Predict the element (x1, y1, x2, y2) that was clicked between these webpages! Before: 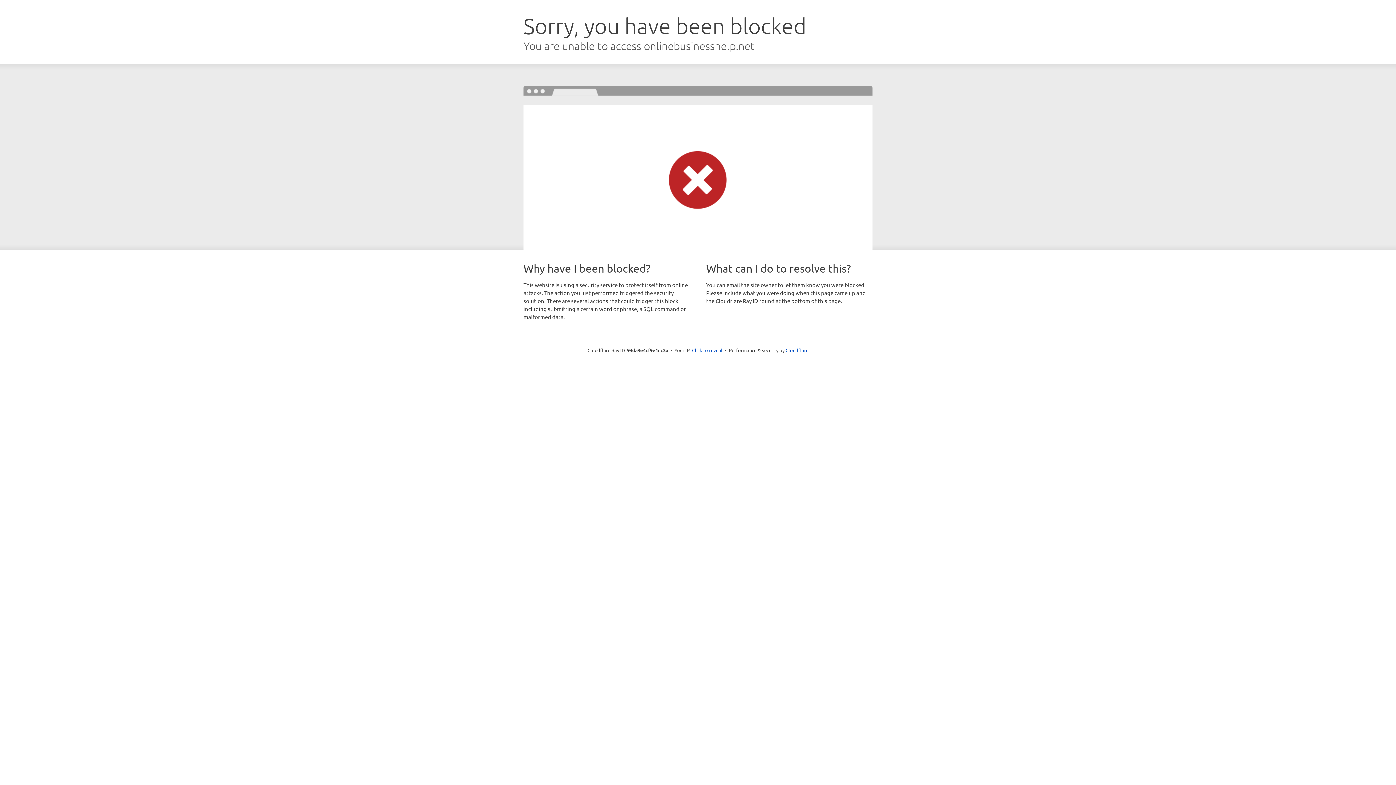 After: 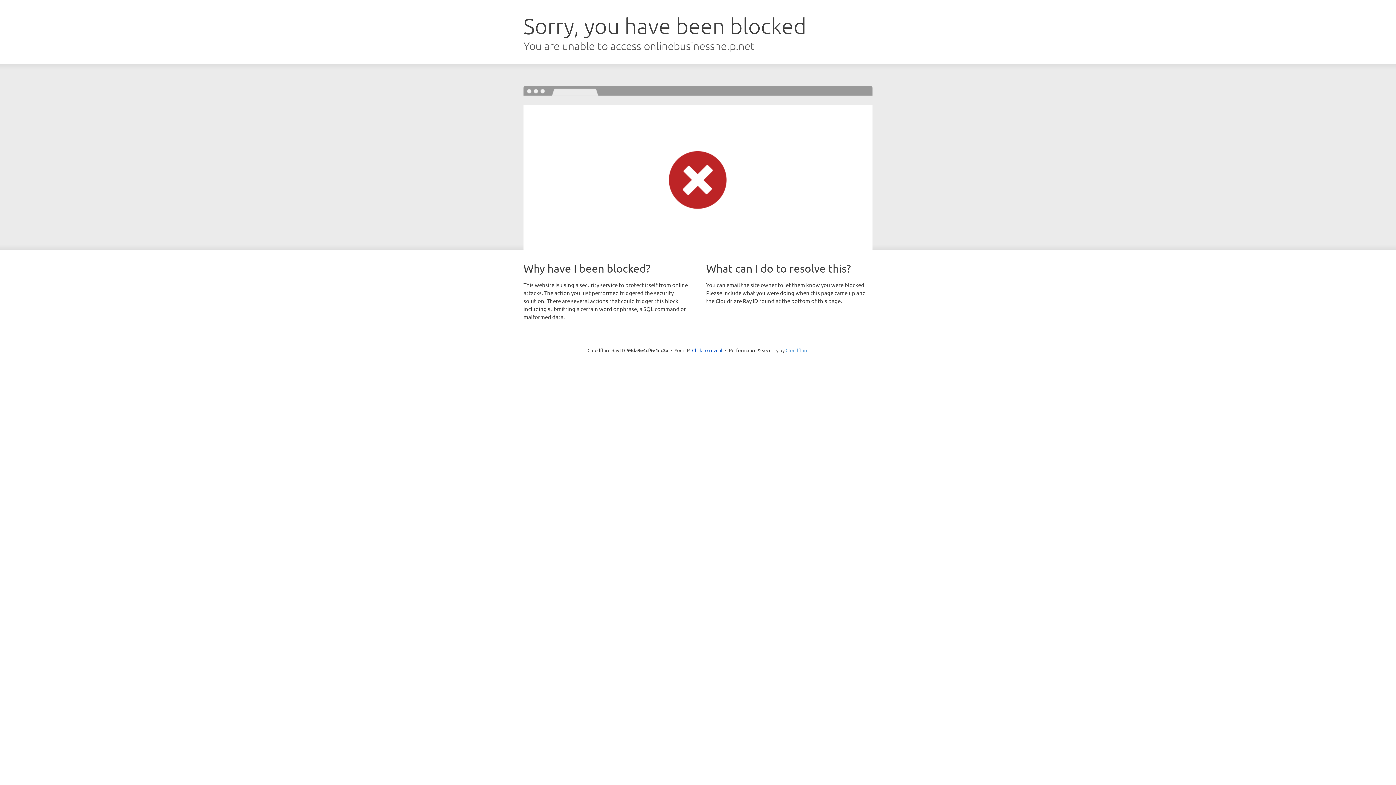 Action: label: Cloudflare bbox: (785, 347, 808, 353)